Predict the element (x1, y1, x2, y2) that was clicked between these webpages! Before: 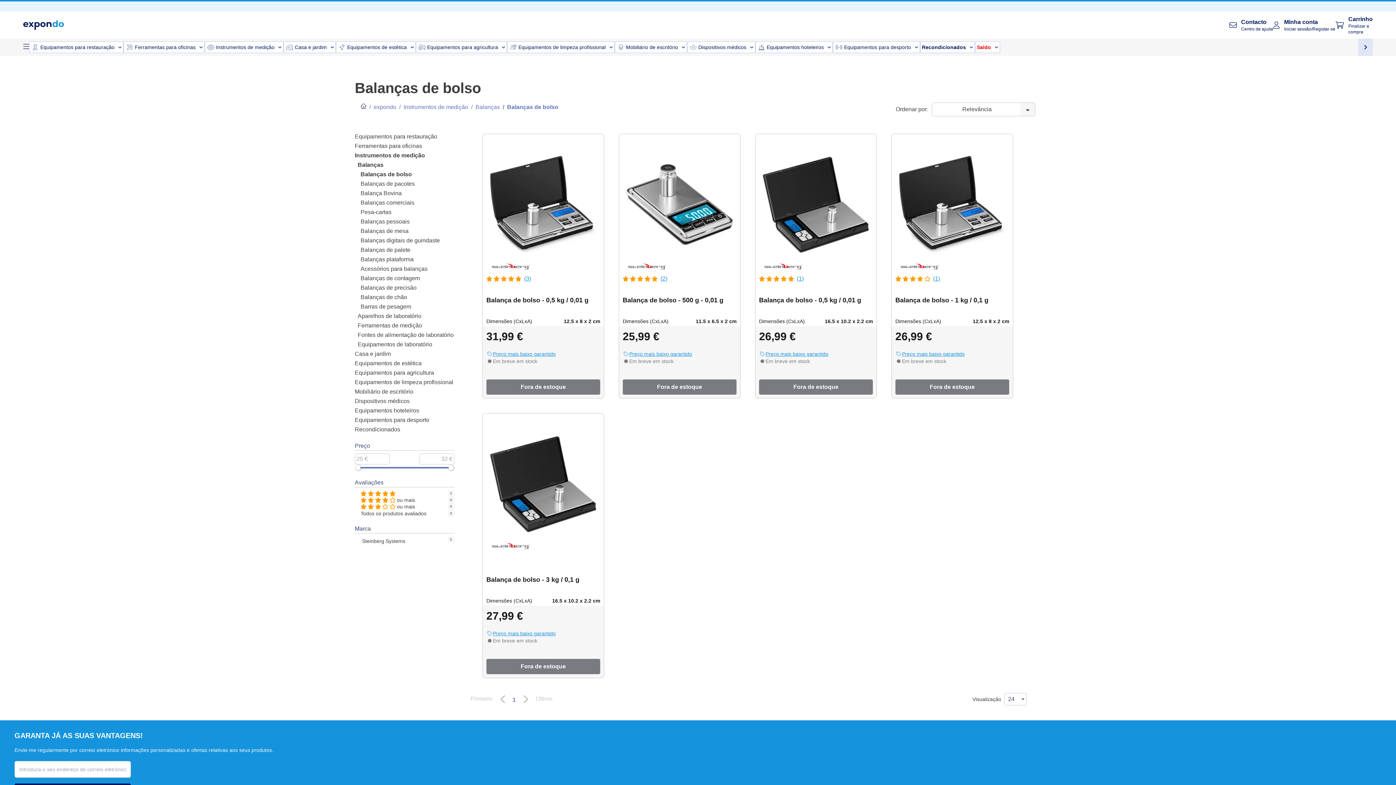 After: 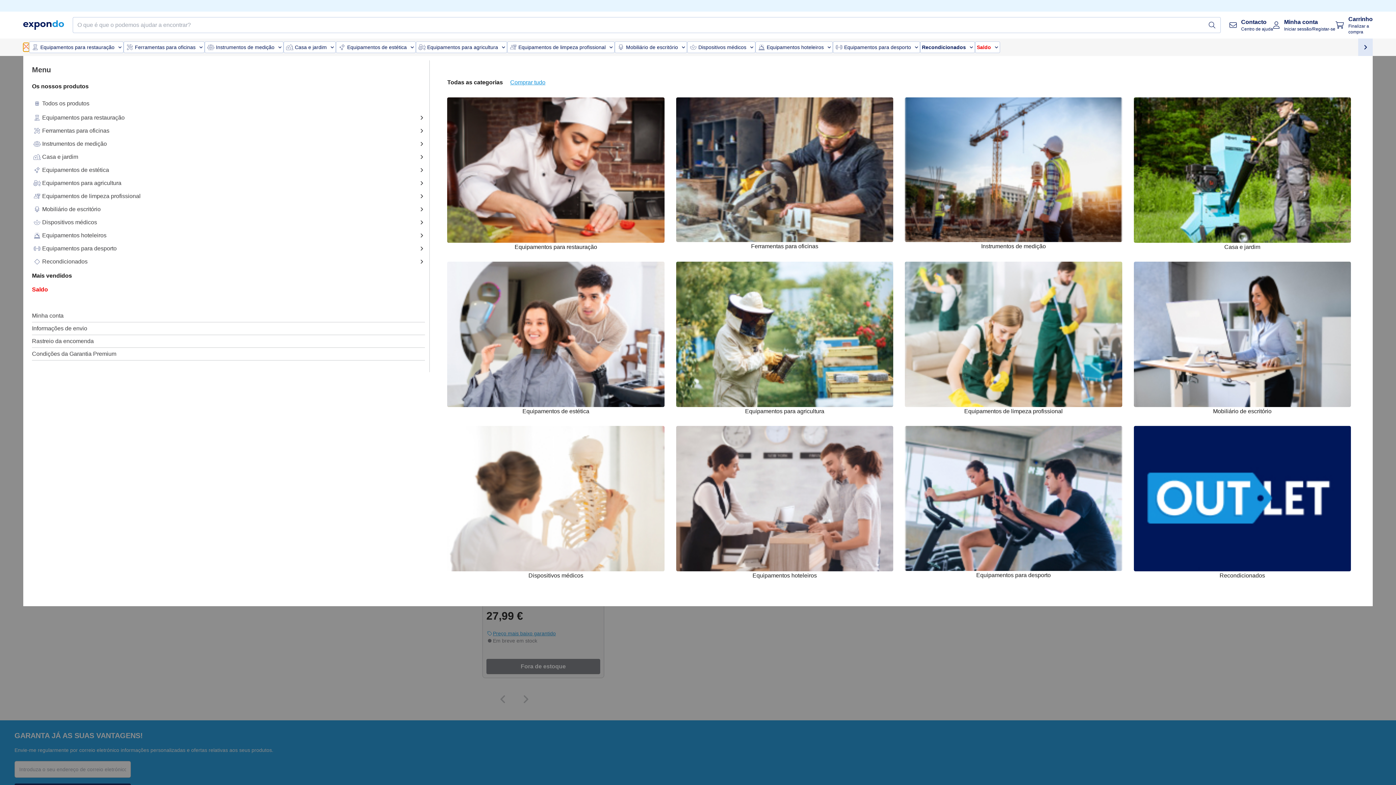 Action: bbox: (23, 42, 29, 51)